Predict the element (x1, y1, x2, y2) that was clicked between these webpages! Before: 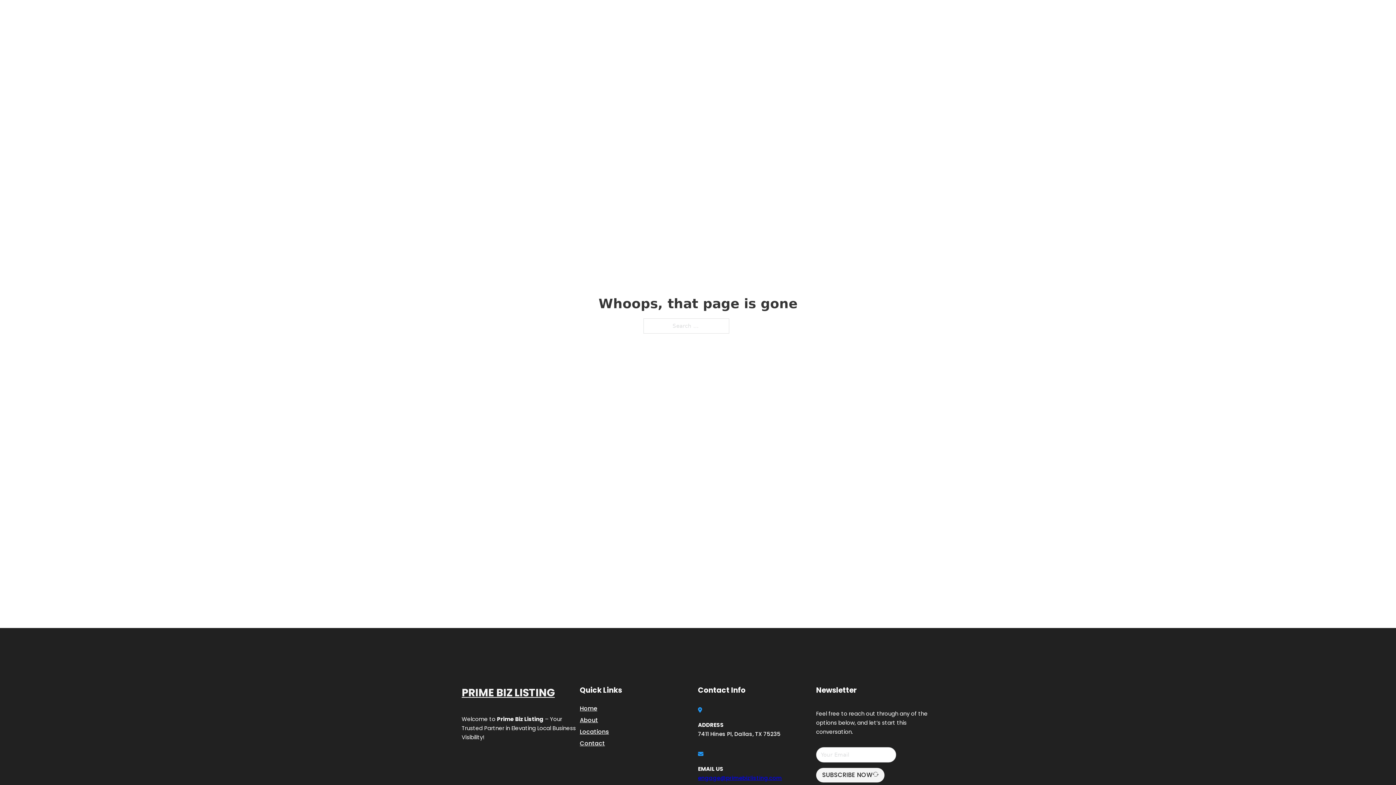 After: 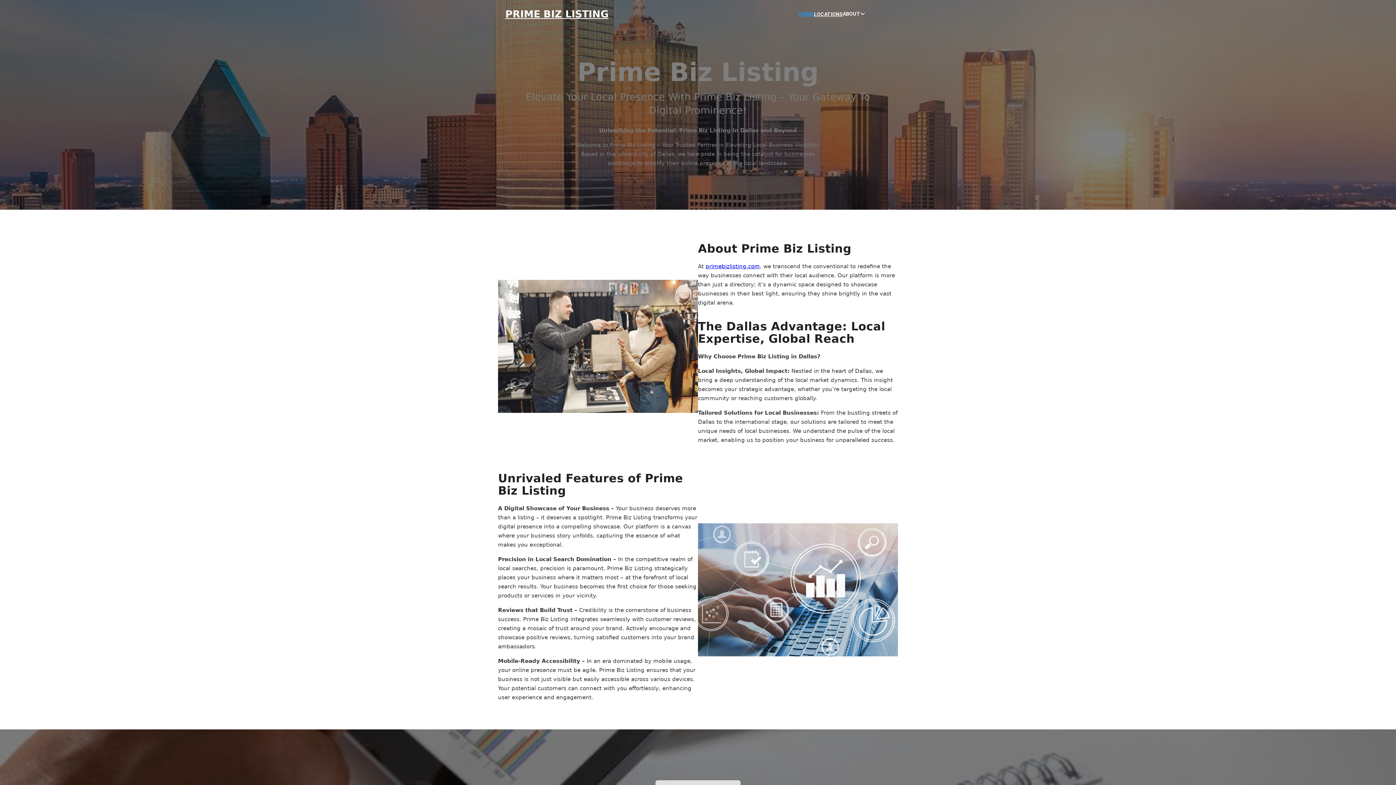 Action: label: Home bbox: (580, 703, 597, 713)